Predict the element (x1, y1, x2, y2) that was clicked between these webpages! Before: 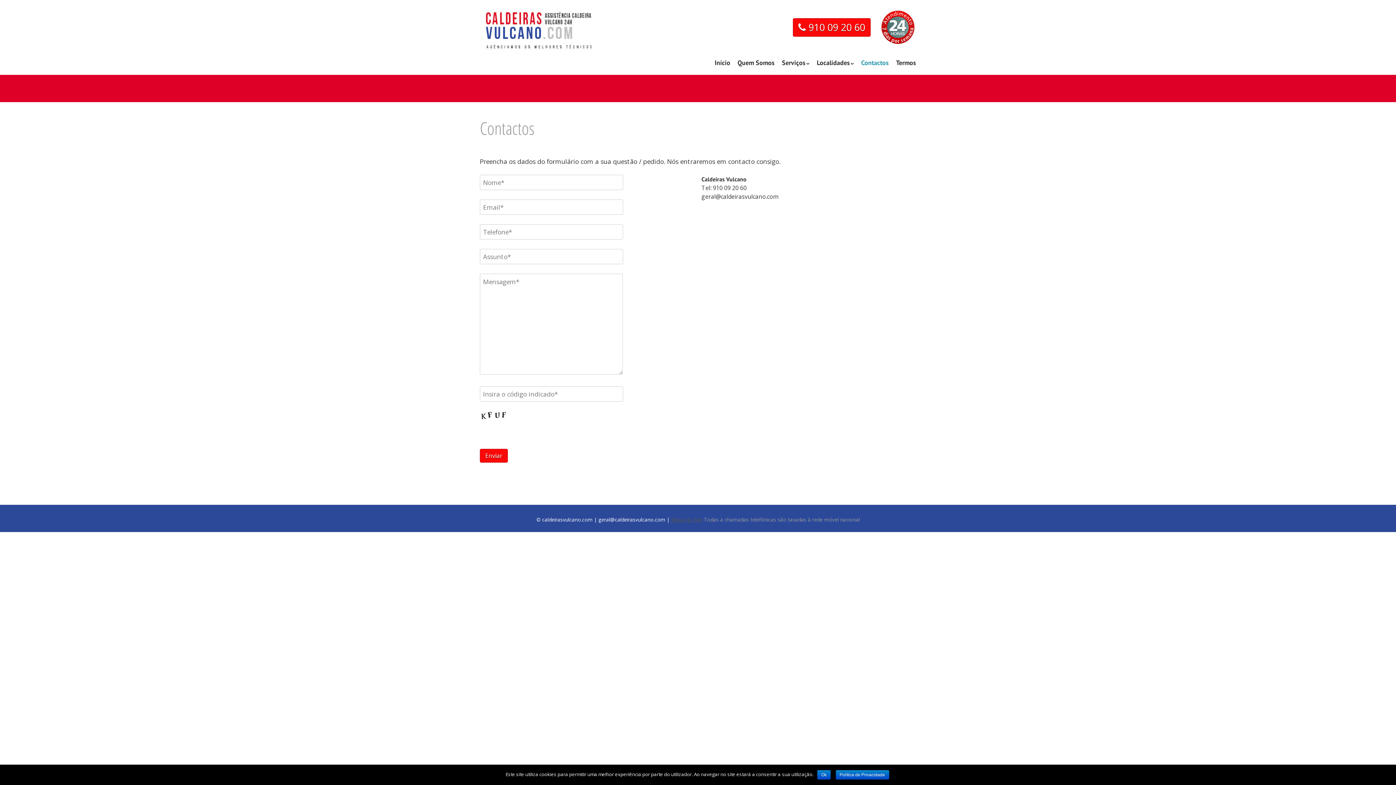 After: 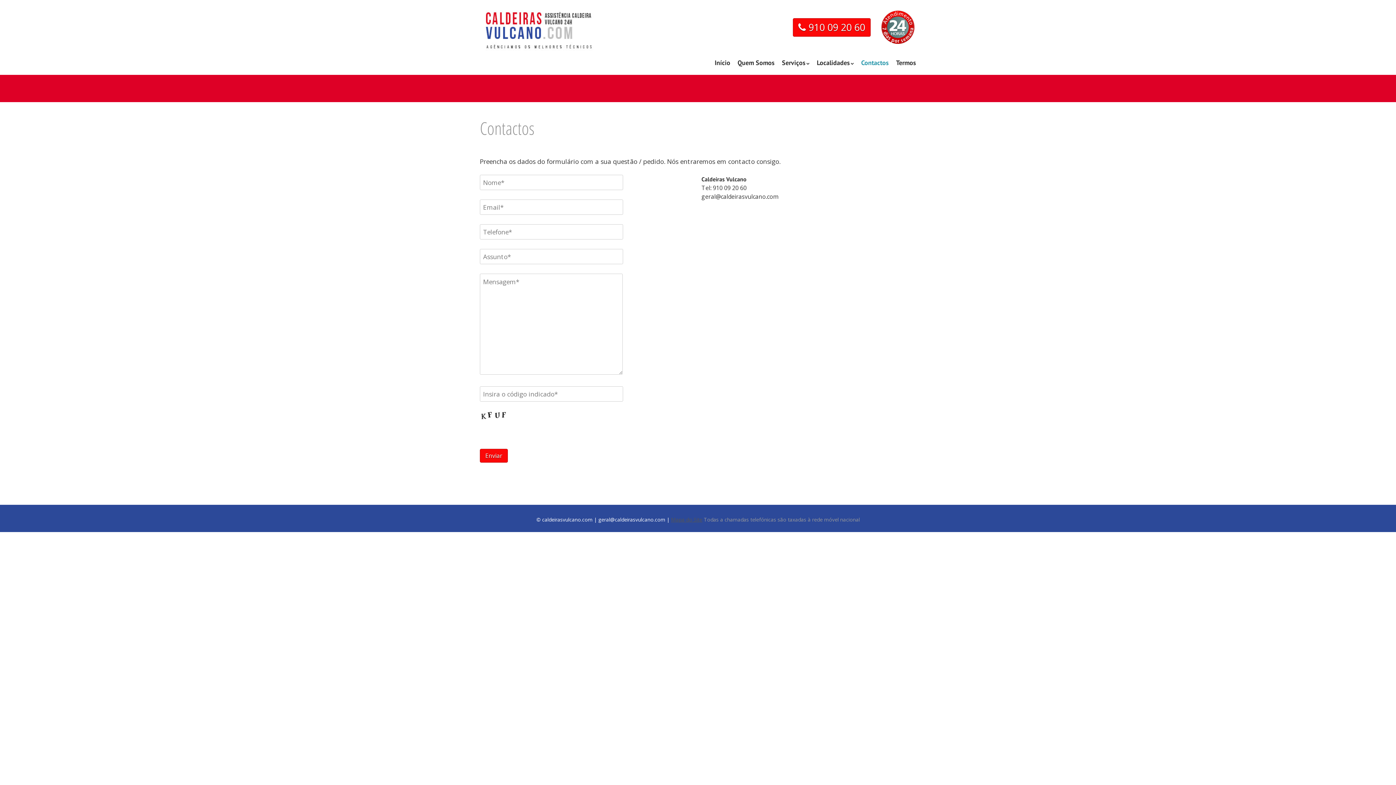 Action: label: Ok bbox: (817, 770, 830, 780)